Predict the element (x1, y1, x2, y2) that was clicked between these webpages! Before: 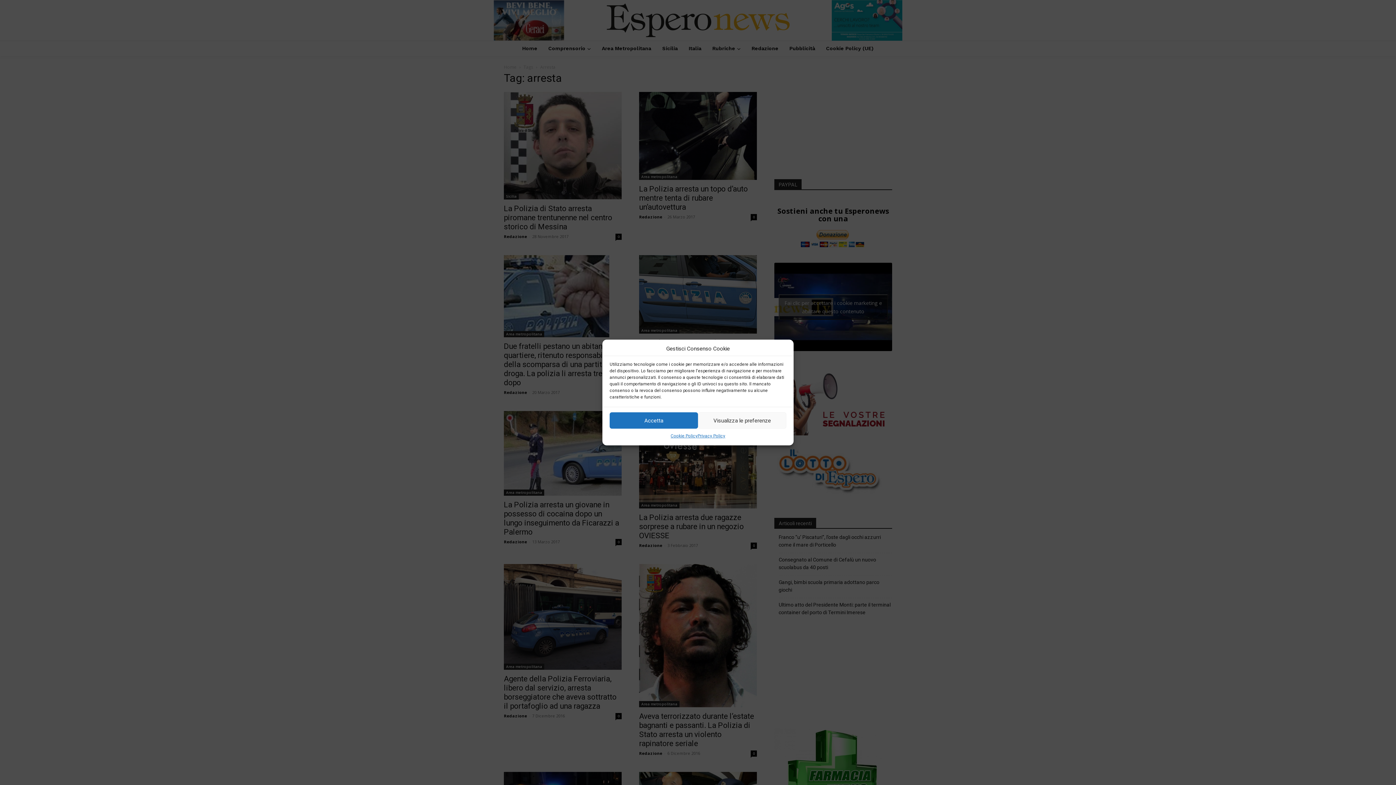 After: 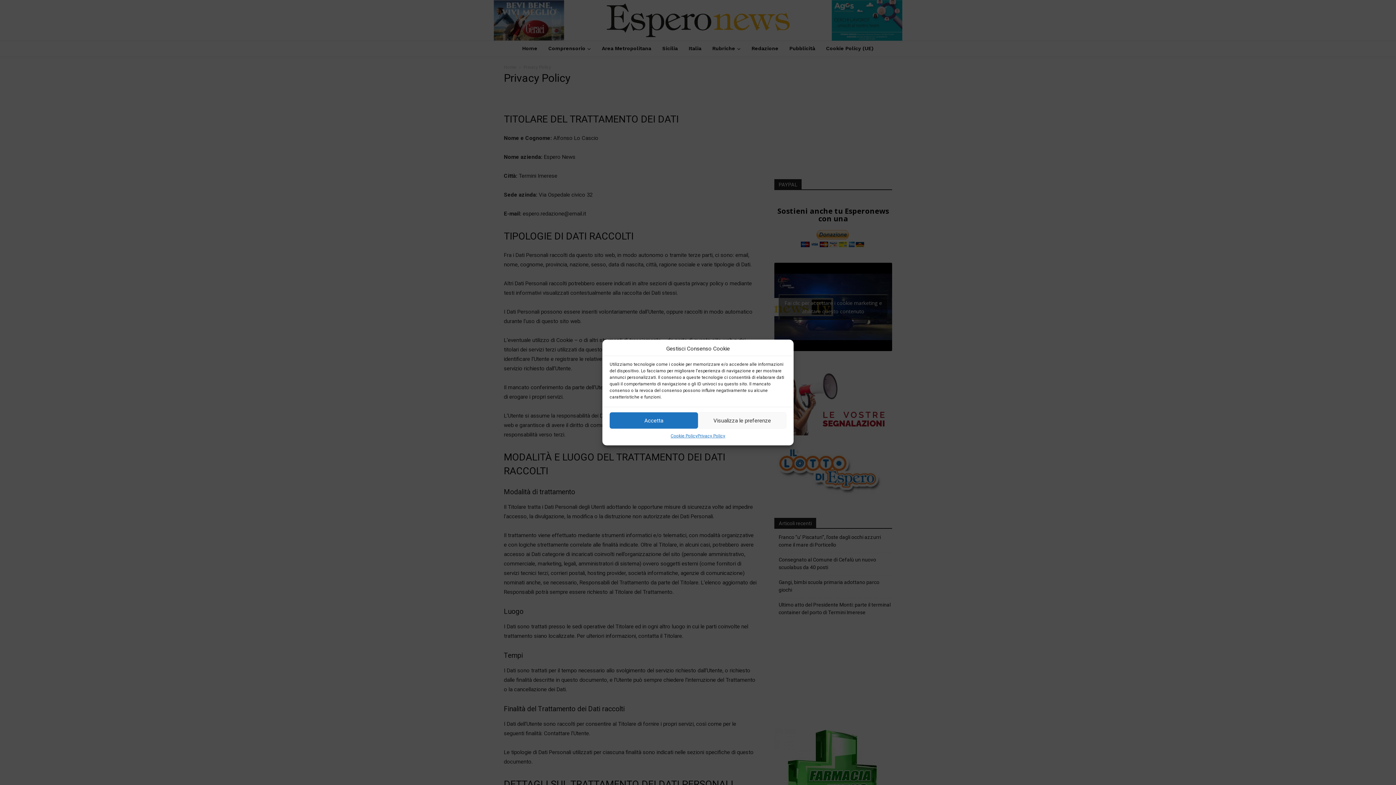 Action: label: Privacy Policy bbox: (697, 432, 725, 440)